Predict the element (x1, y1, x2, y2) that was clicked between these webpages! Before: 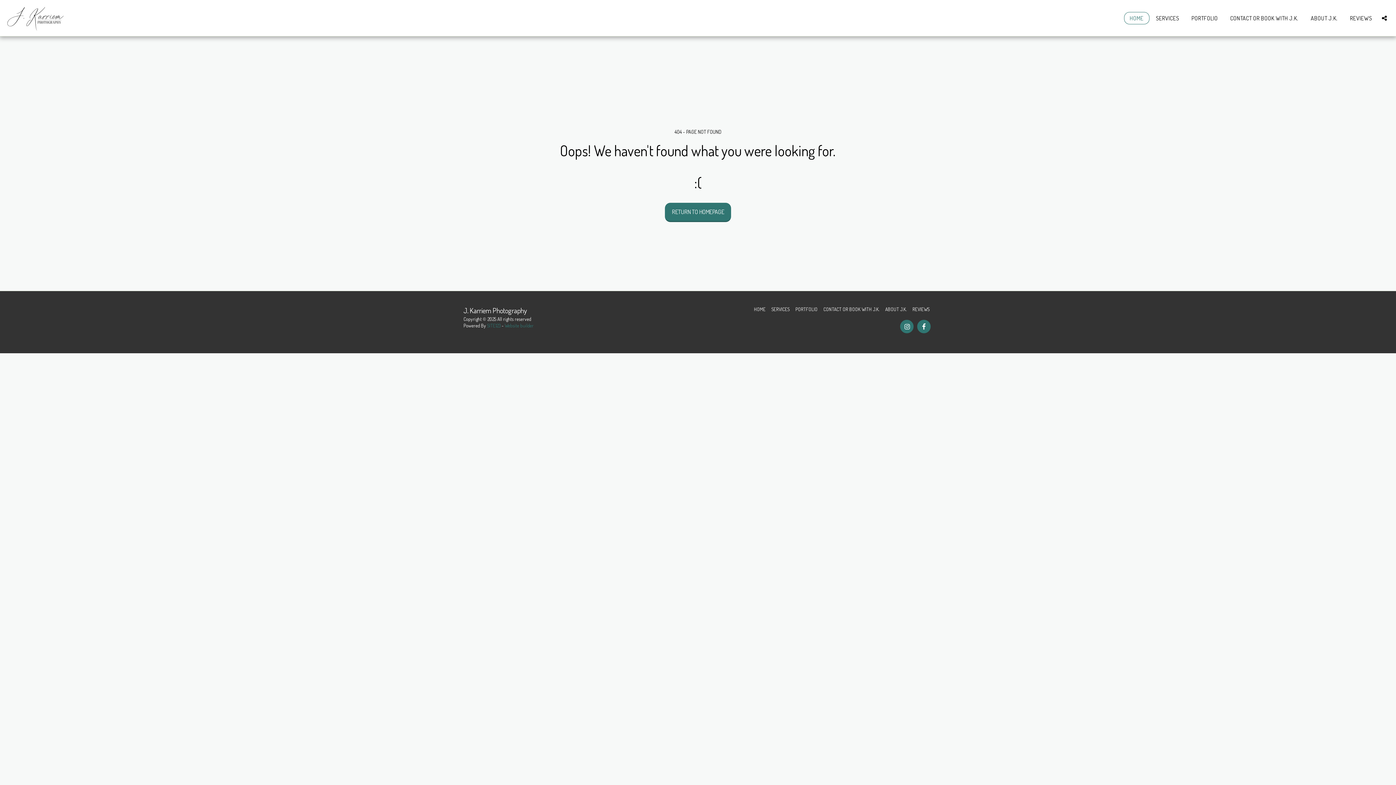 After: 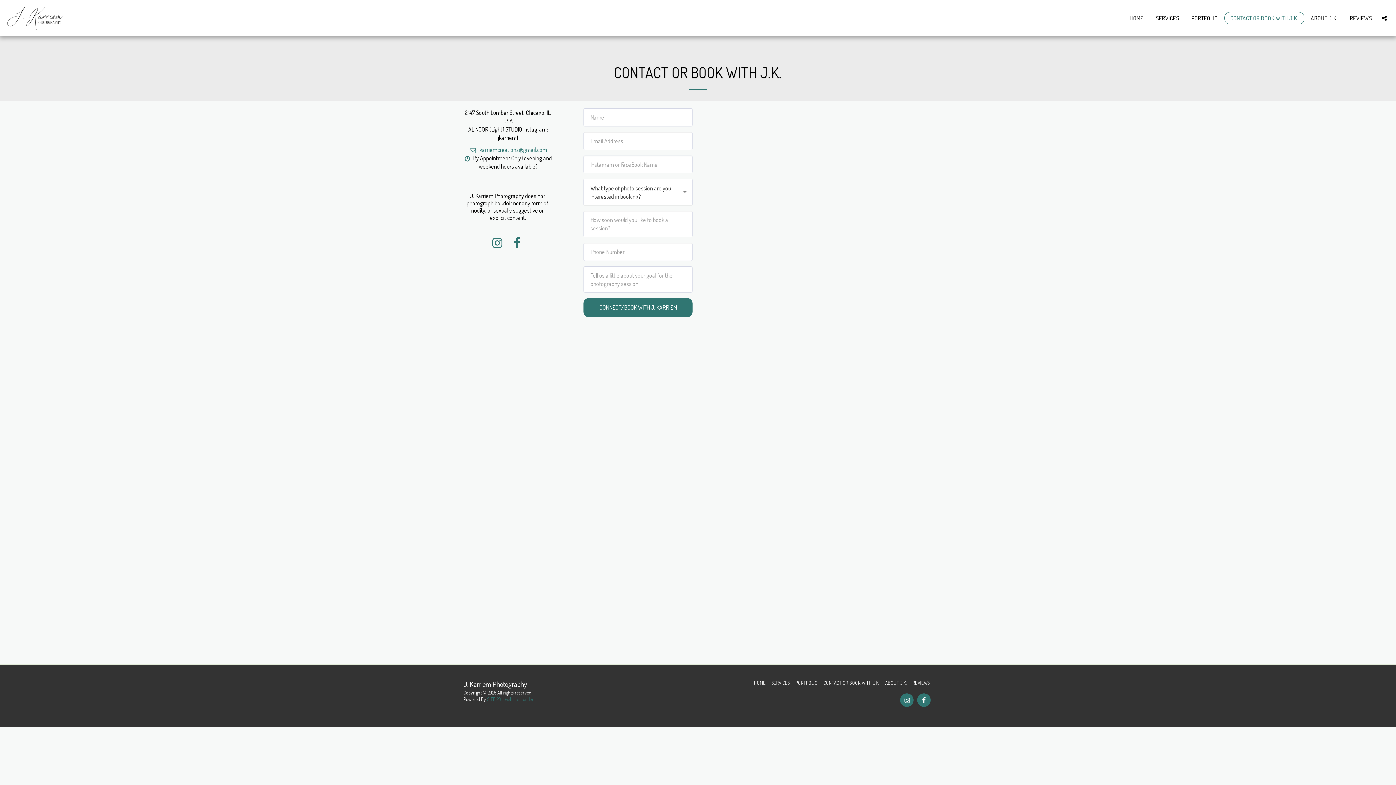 Action: label: CONTACT OR BOOK WITH J.K. bbox: (823, 305, 879, 313)